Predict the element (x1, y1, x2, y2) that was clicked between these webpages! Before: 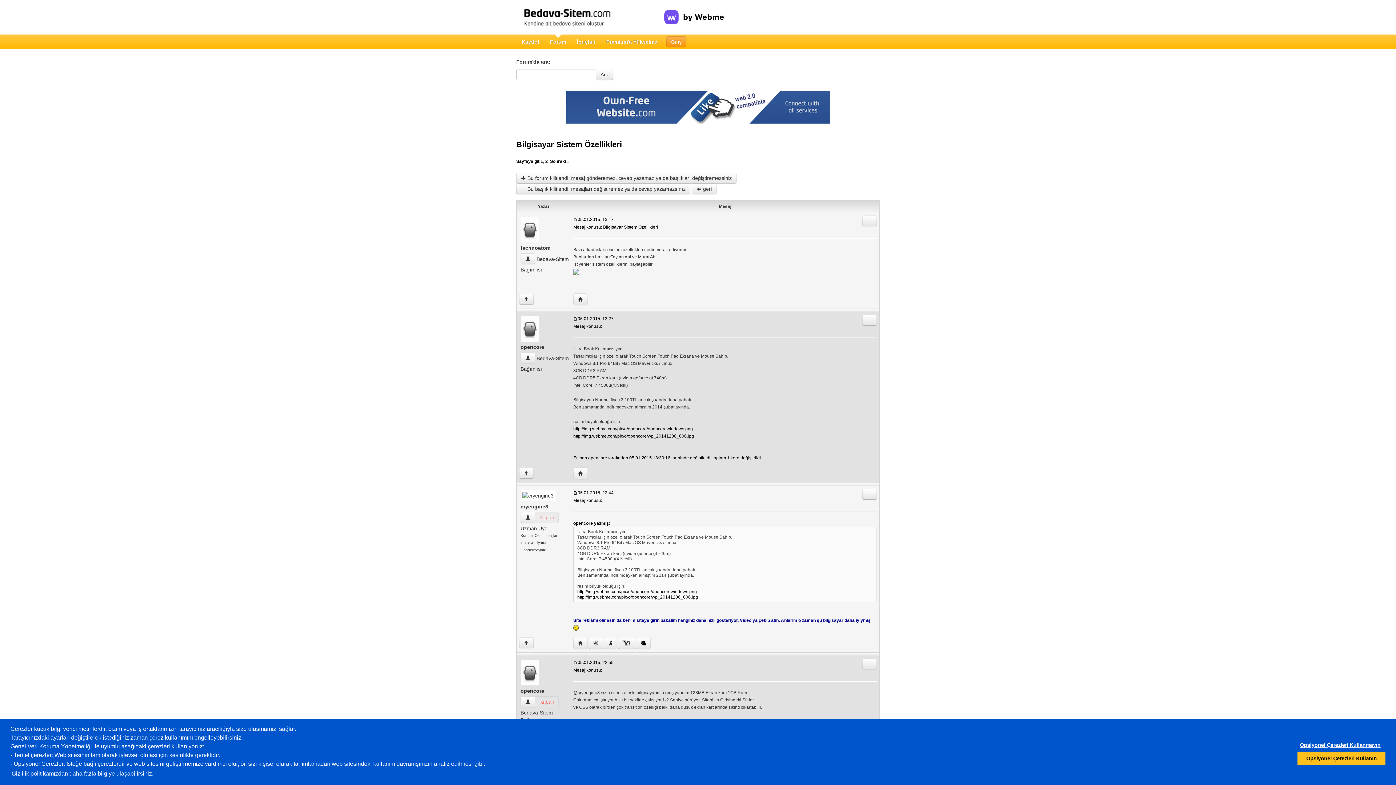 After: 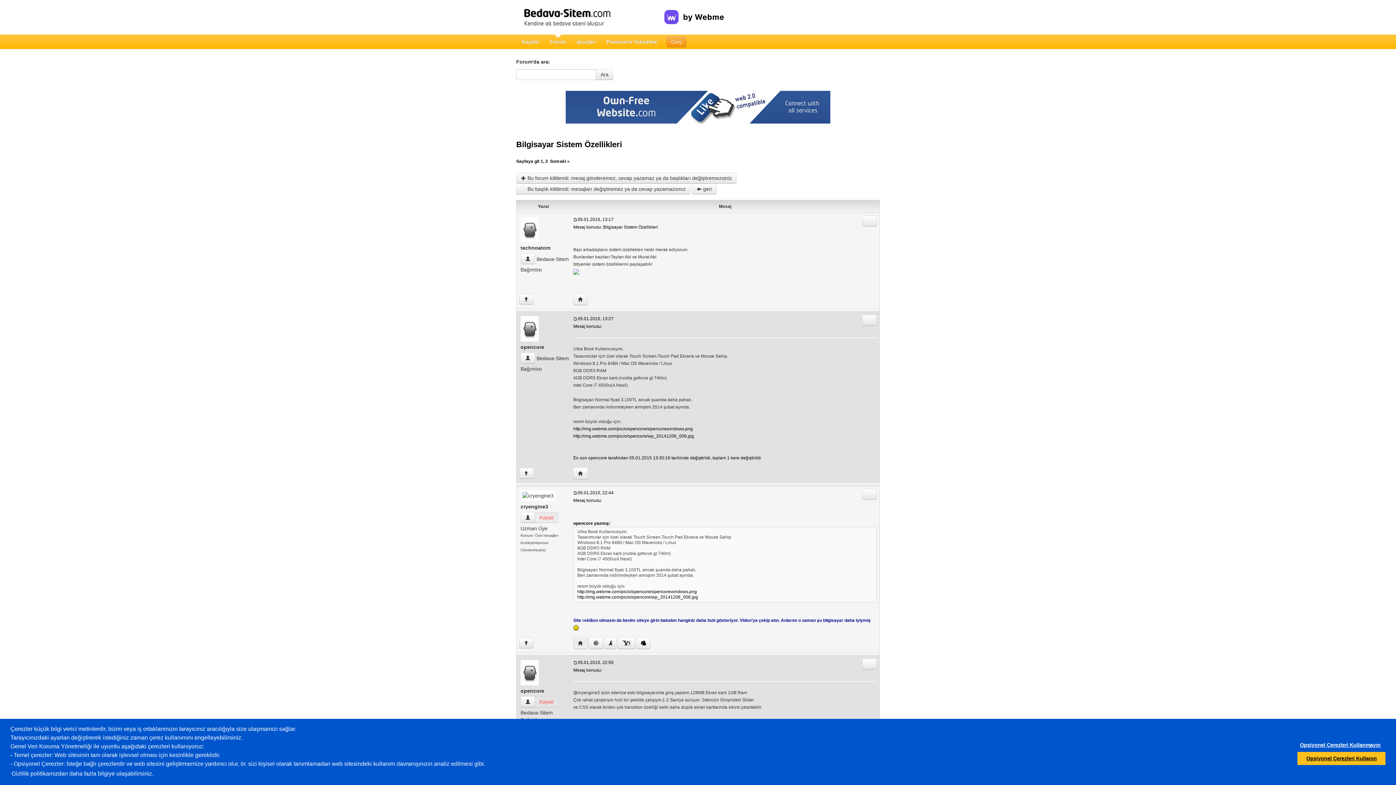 Action: label: Yazarın web sitesini ziyaret et: cryengine3 bbox: (573, 637, 588, 649)